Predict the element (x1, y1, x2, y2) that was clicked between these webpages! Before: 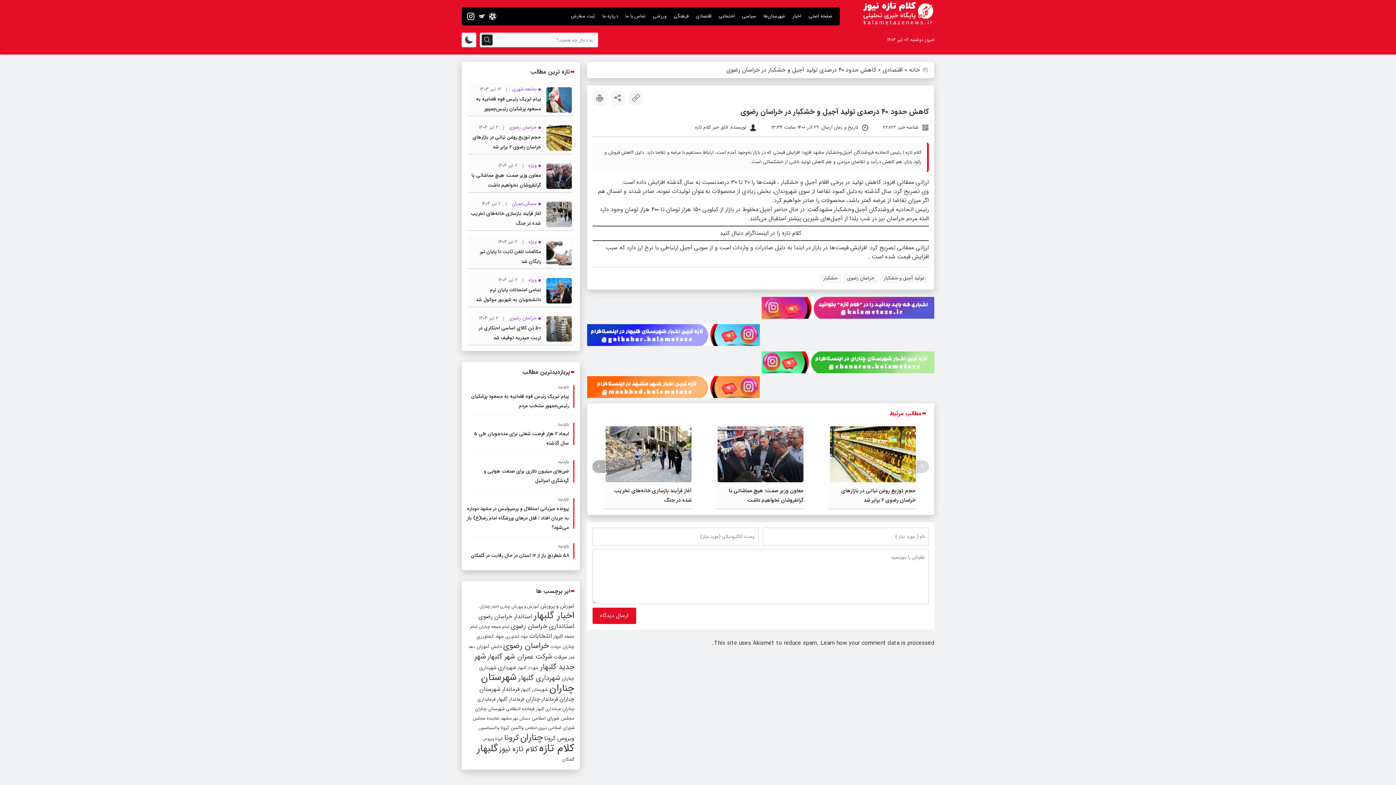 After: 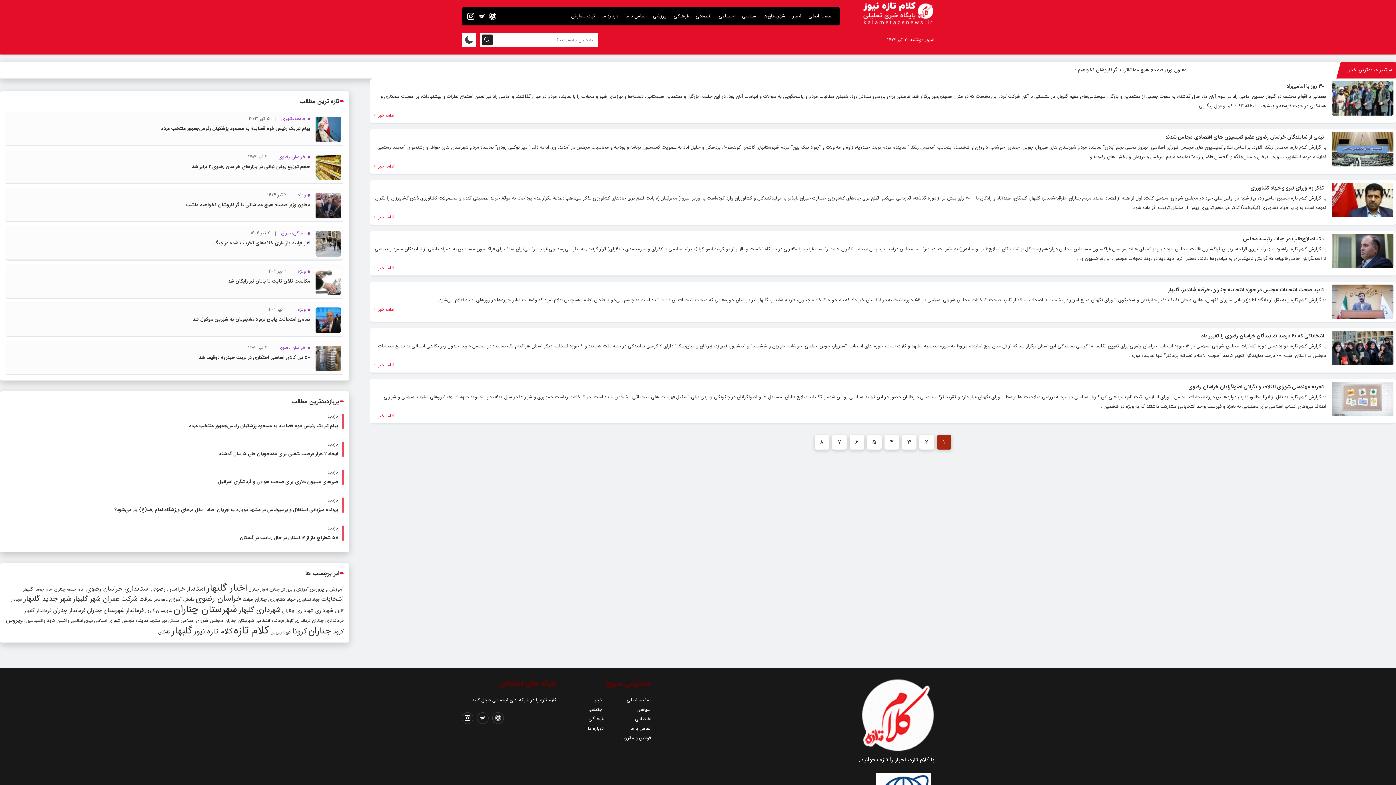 Action: label: مجلس شورای اسلامی (52 مورد) bbox: (532, 715, 574, 722)